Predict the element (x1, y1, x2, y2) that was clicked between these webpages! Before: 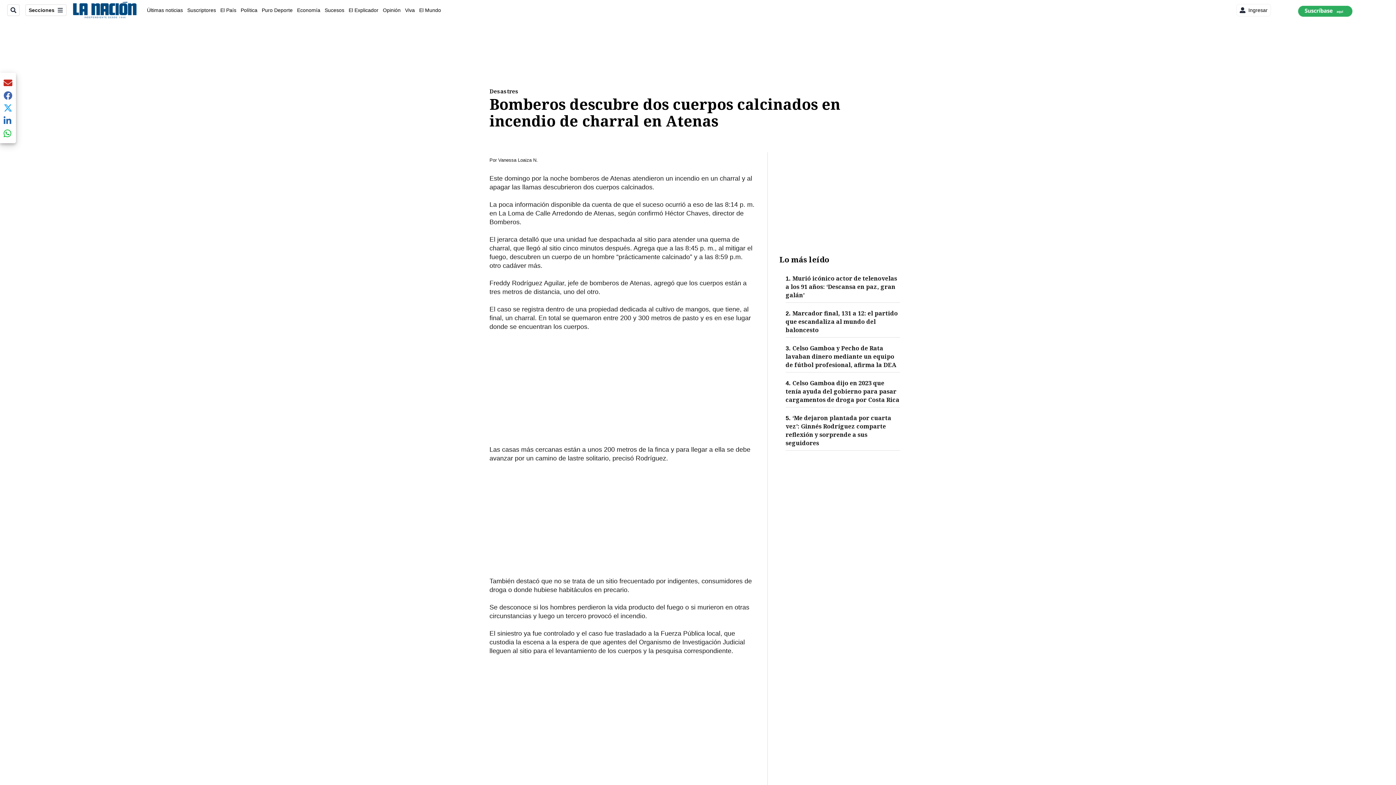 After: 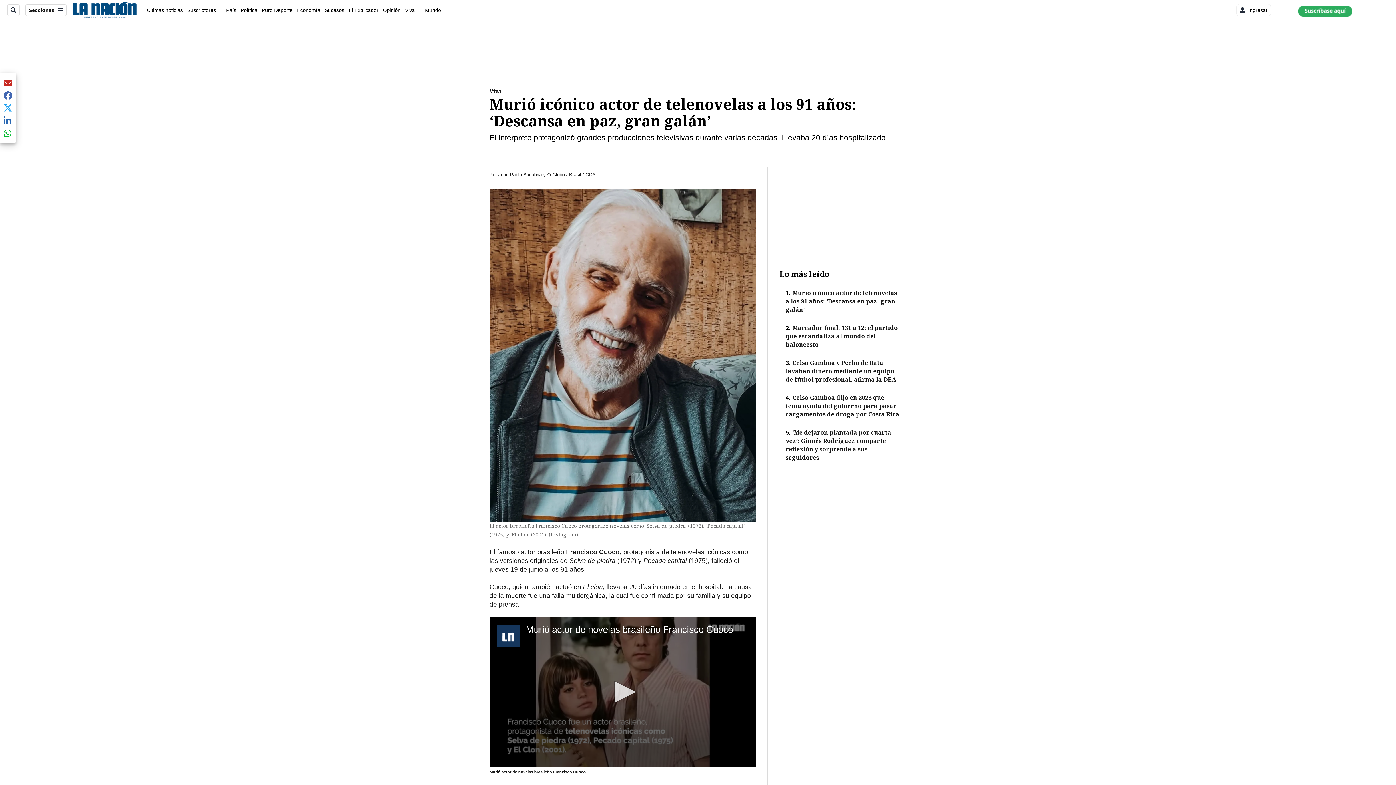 Action: bbox: (785, 274, 900, 299) label: 1. Murió icónico actor de telenovelas a los 91 años: ‘Descansa en paz, gran galán’